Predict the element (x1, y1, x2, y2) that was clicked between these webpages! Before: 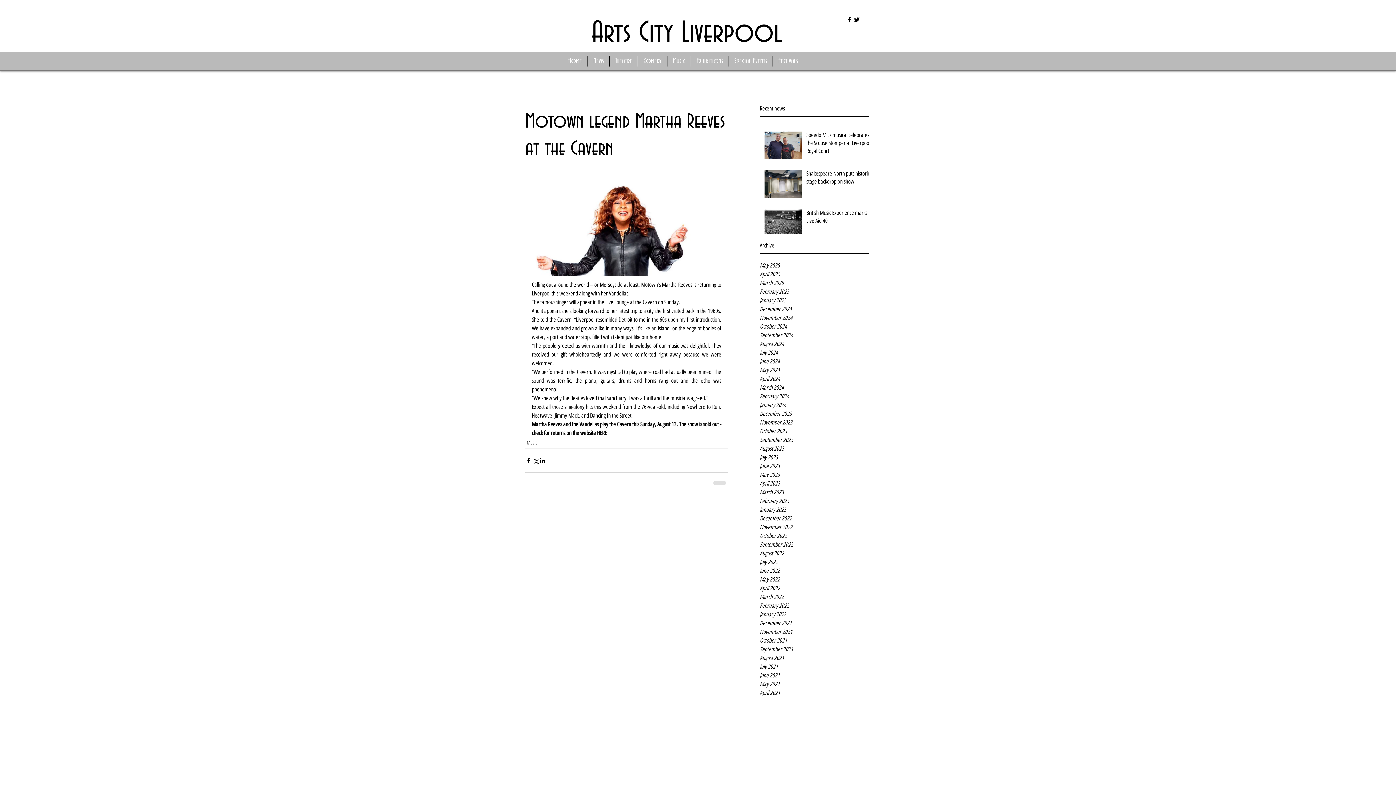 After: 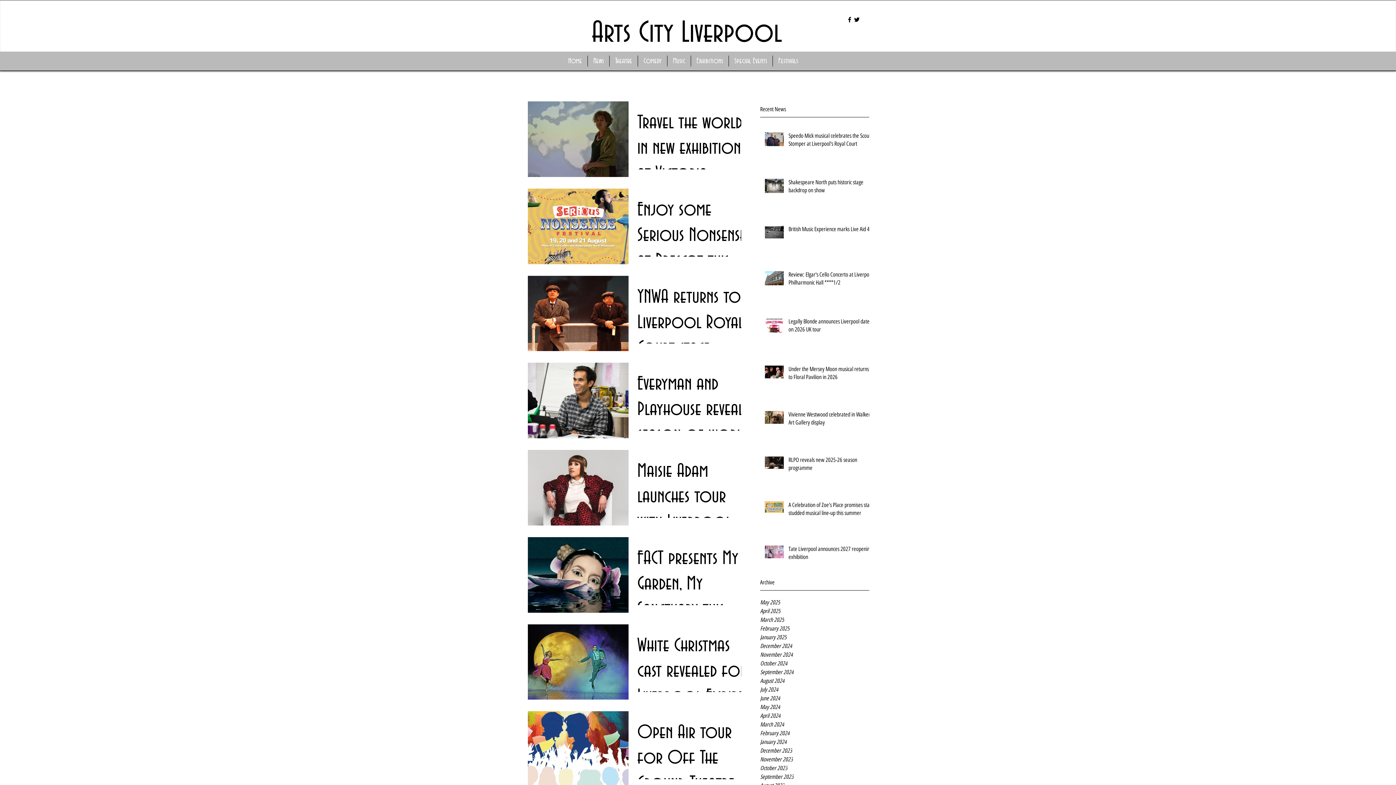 Action: label: July 2022 bbox: (760, 558, 869, 566)